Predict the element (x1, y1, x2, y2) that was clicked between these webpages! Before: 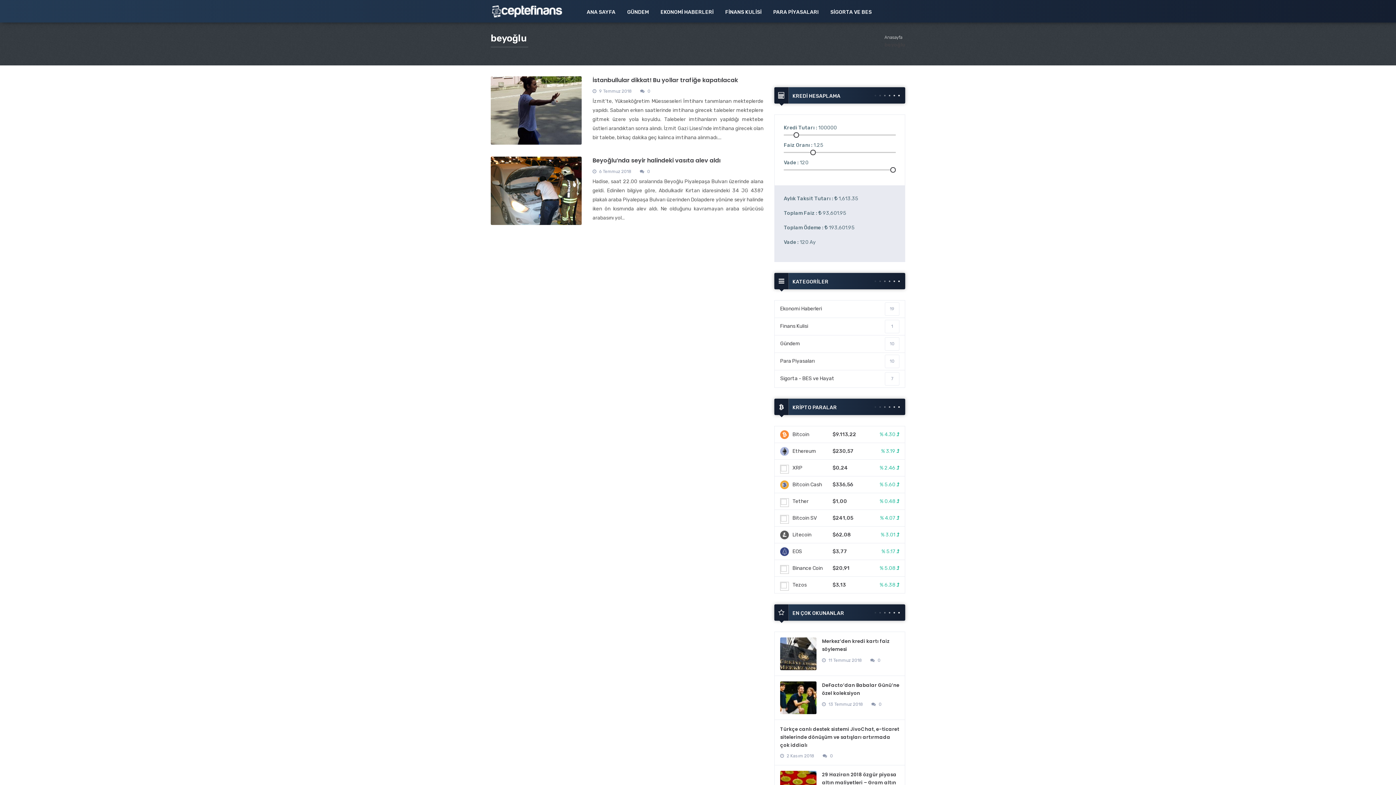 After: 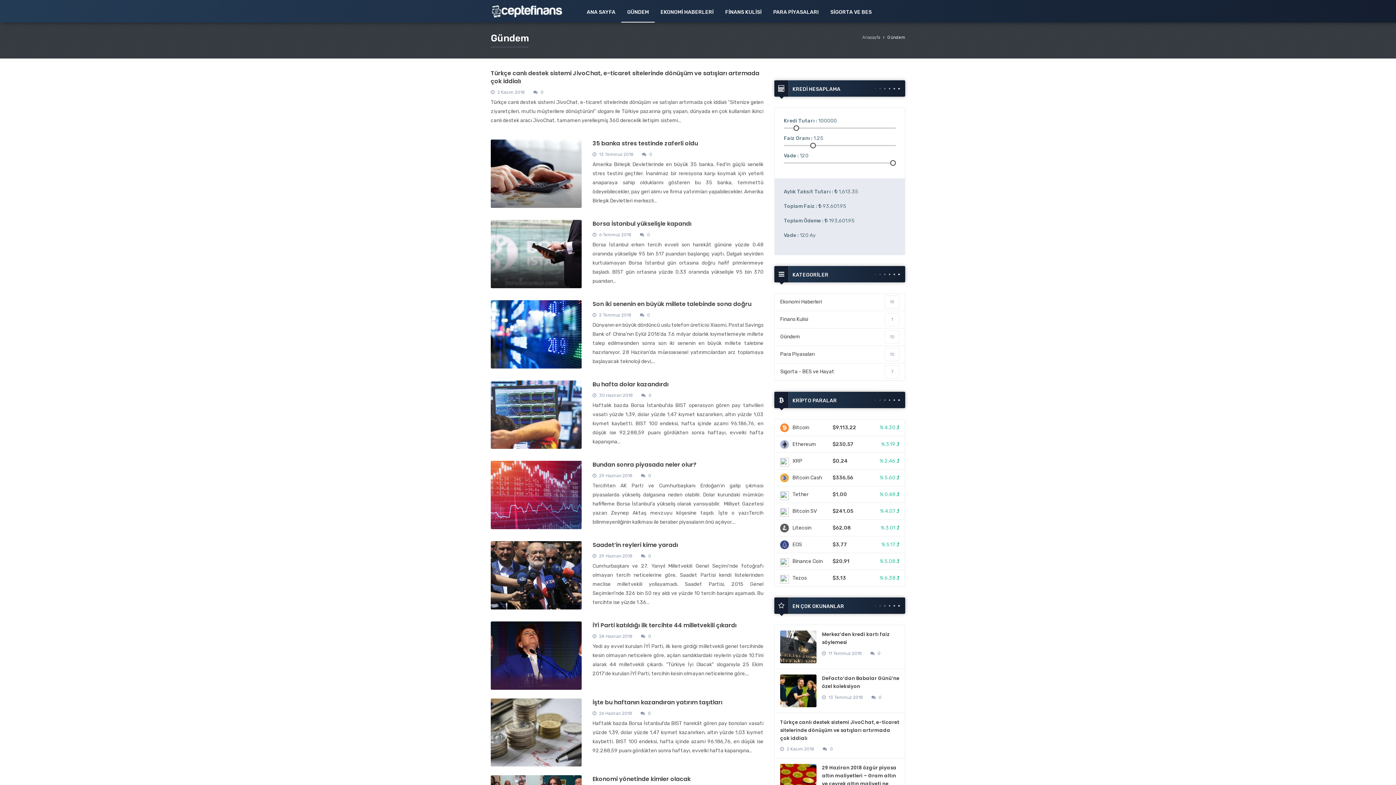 Action: label: Gündem
10 bbox: (780, 337, 899, 350)